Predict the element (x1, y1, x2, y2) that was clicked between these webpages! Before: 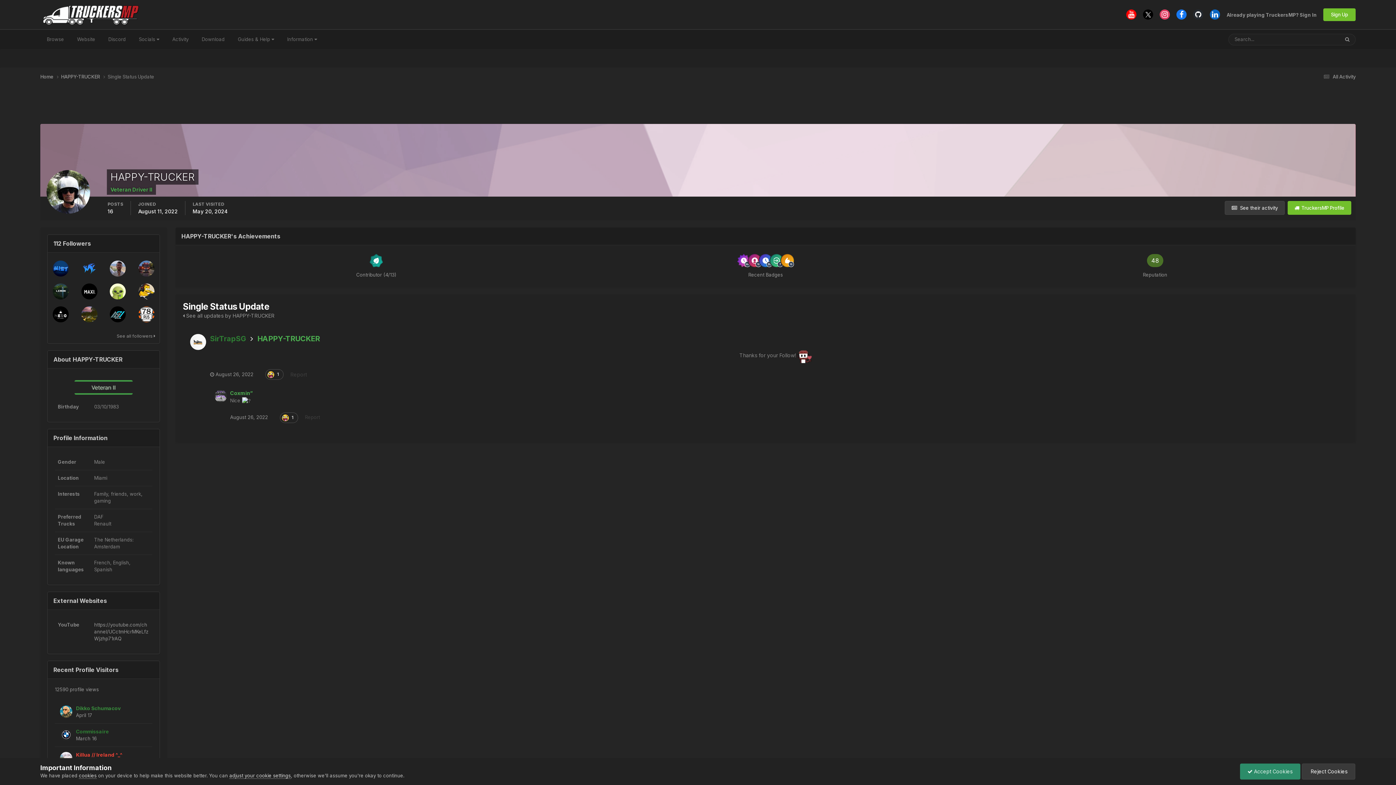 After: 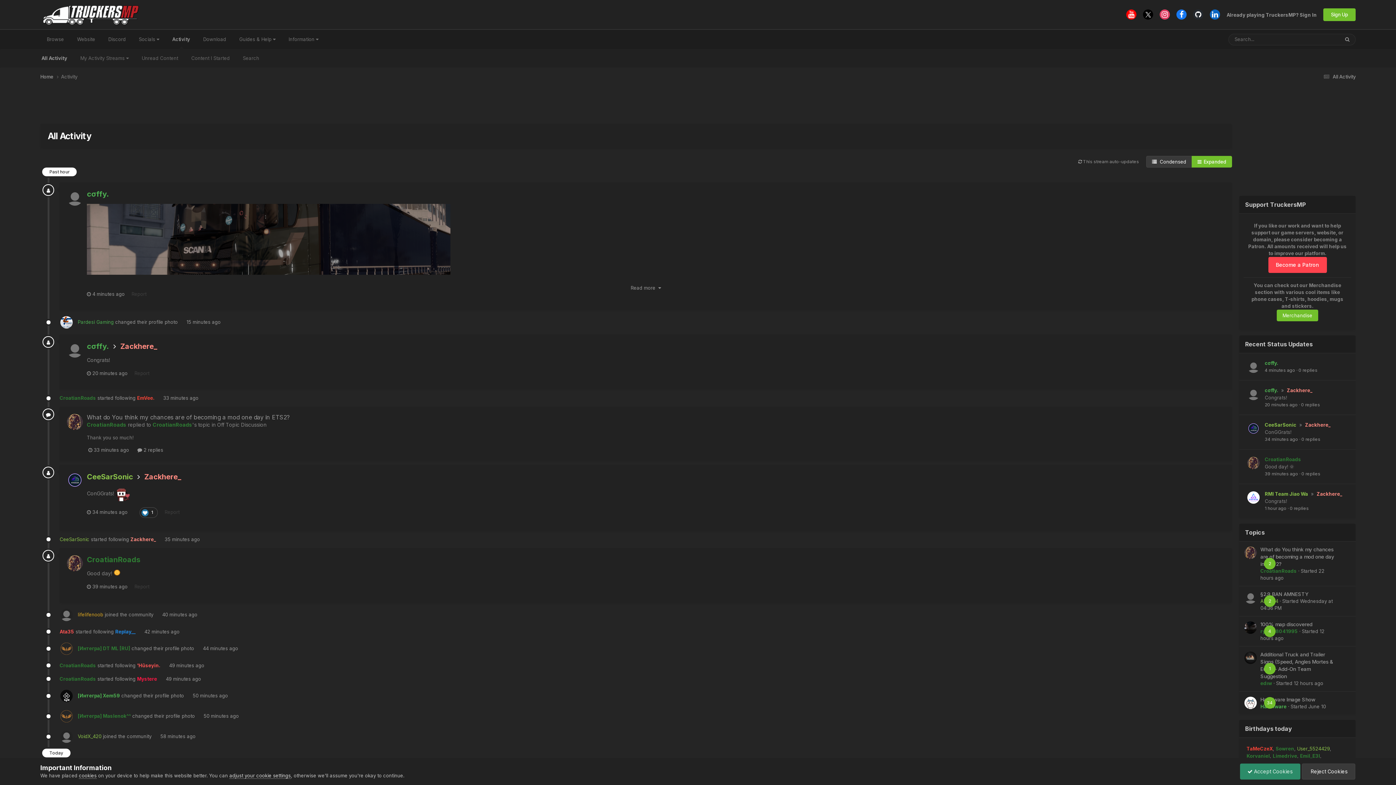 Action: label: Activity bbox: (165, 29, 195, 49)